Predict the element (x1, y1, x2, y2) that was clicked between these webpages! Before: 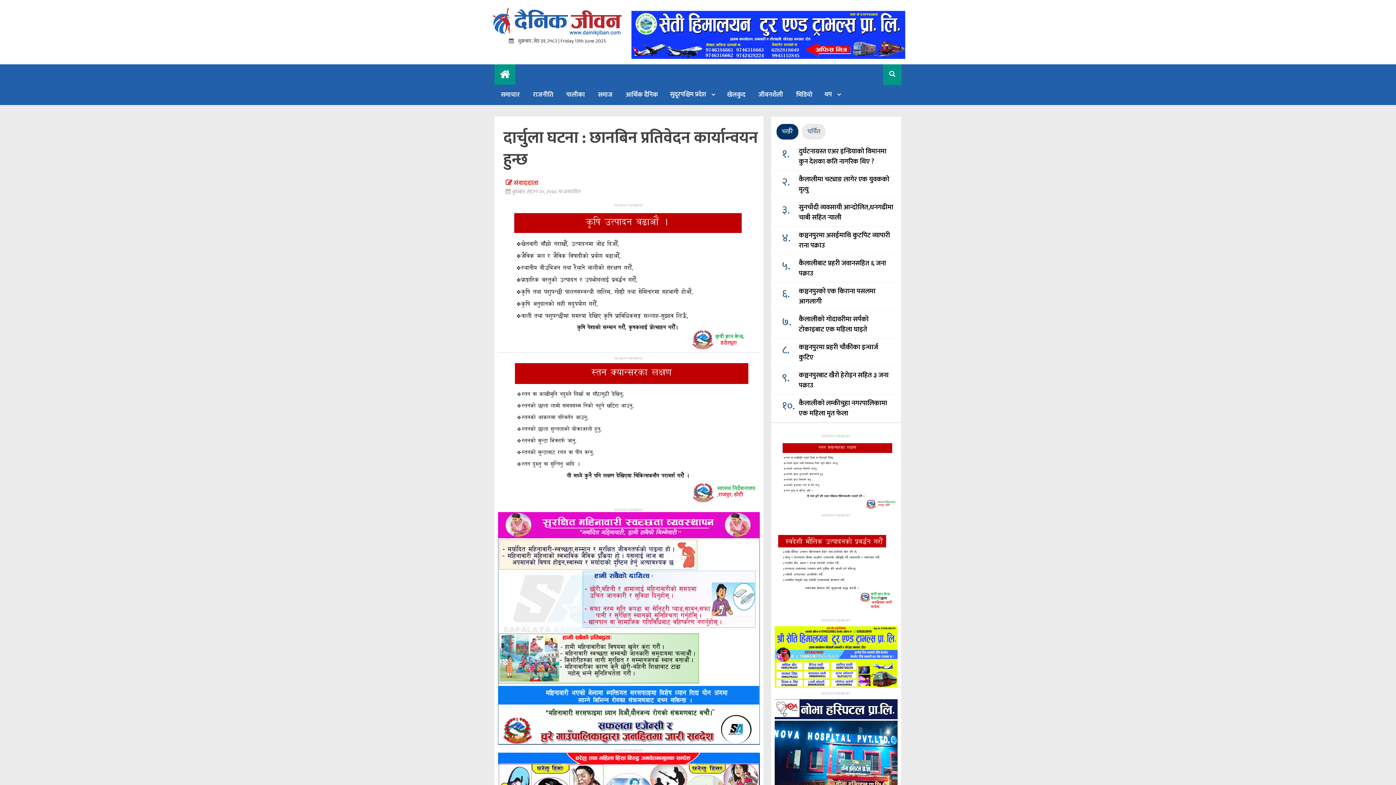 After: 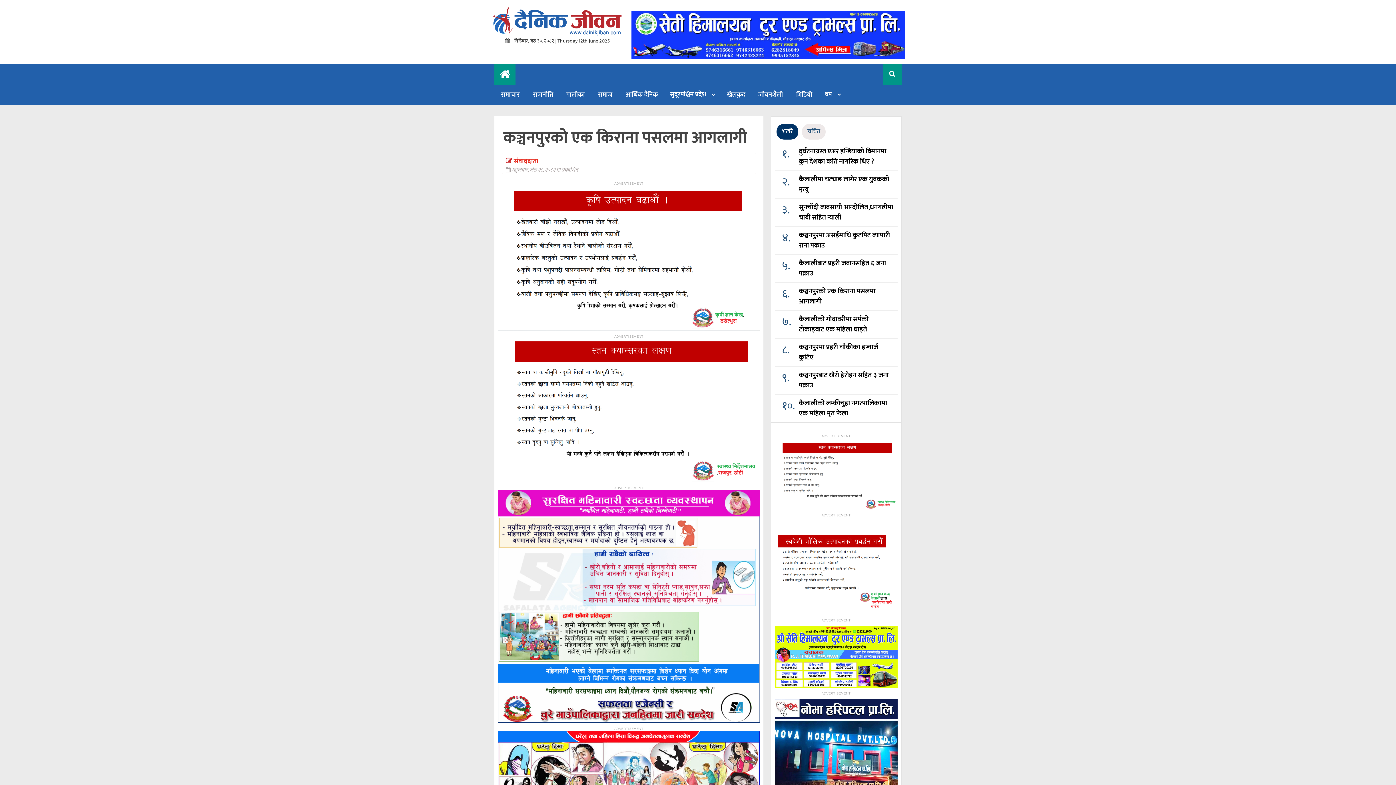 Action: bbox: (799, 286, 894, 307) label: कञ्चनपुरको एक किराना पसलमा आगलागी